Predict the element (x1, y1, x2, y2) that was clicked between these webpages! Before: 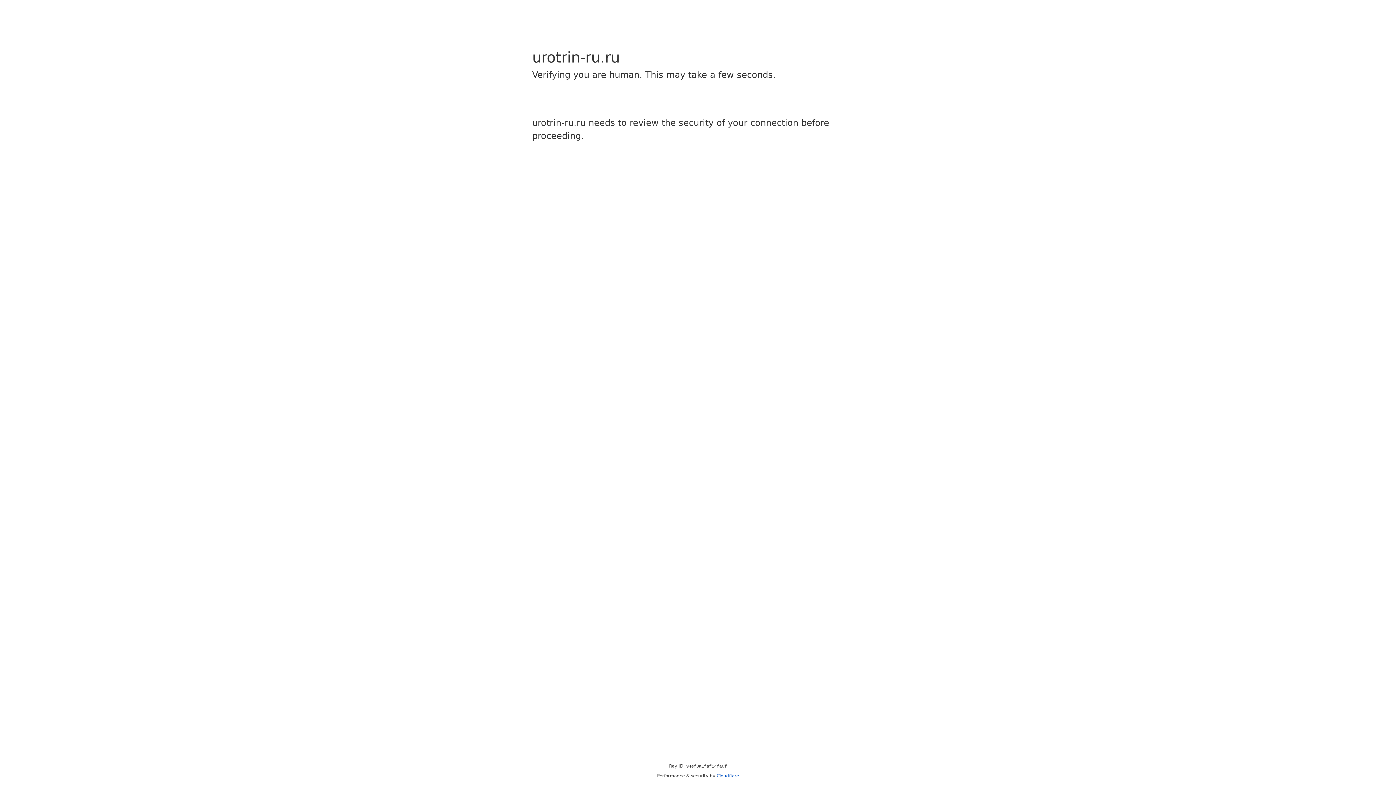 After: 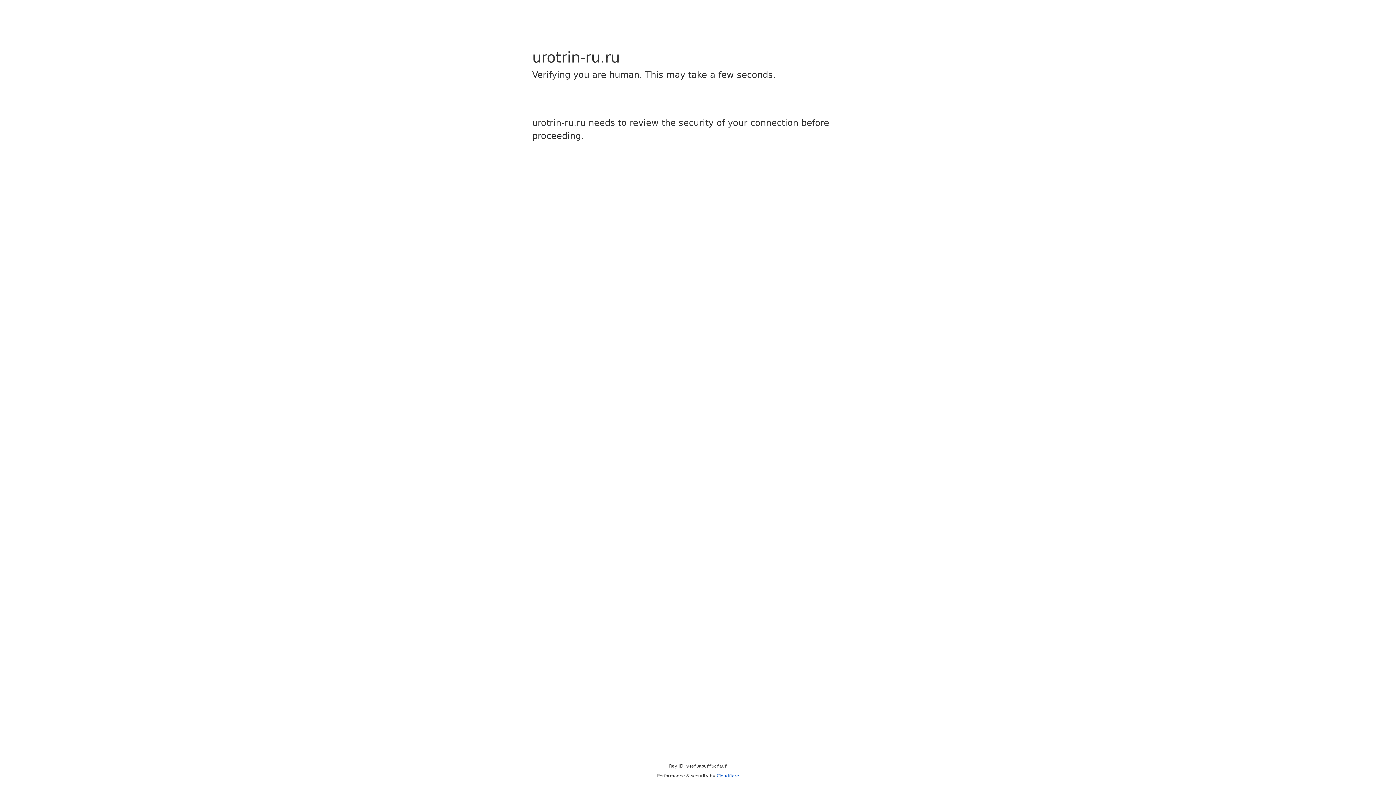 Action: label: Cloudflare bbox: (716, 773, 739, 778)